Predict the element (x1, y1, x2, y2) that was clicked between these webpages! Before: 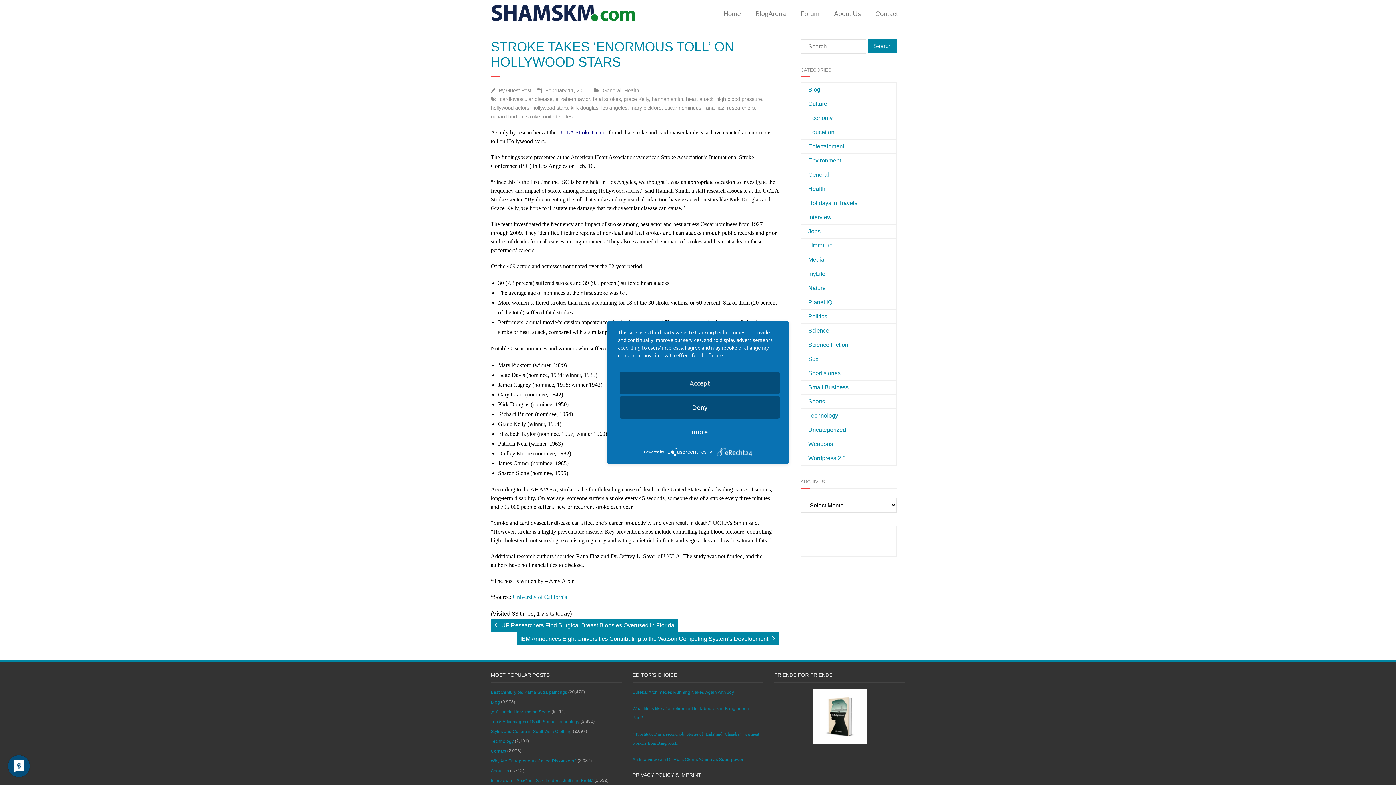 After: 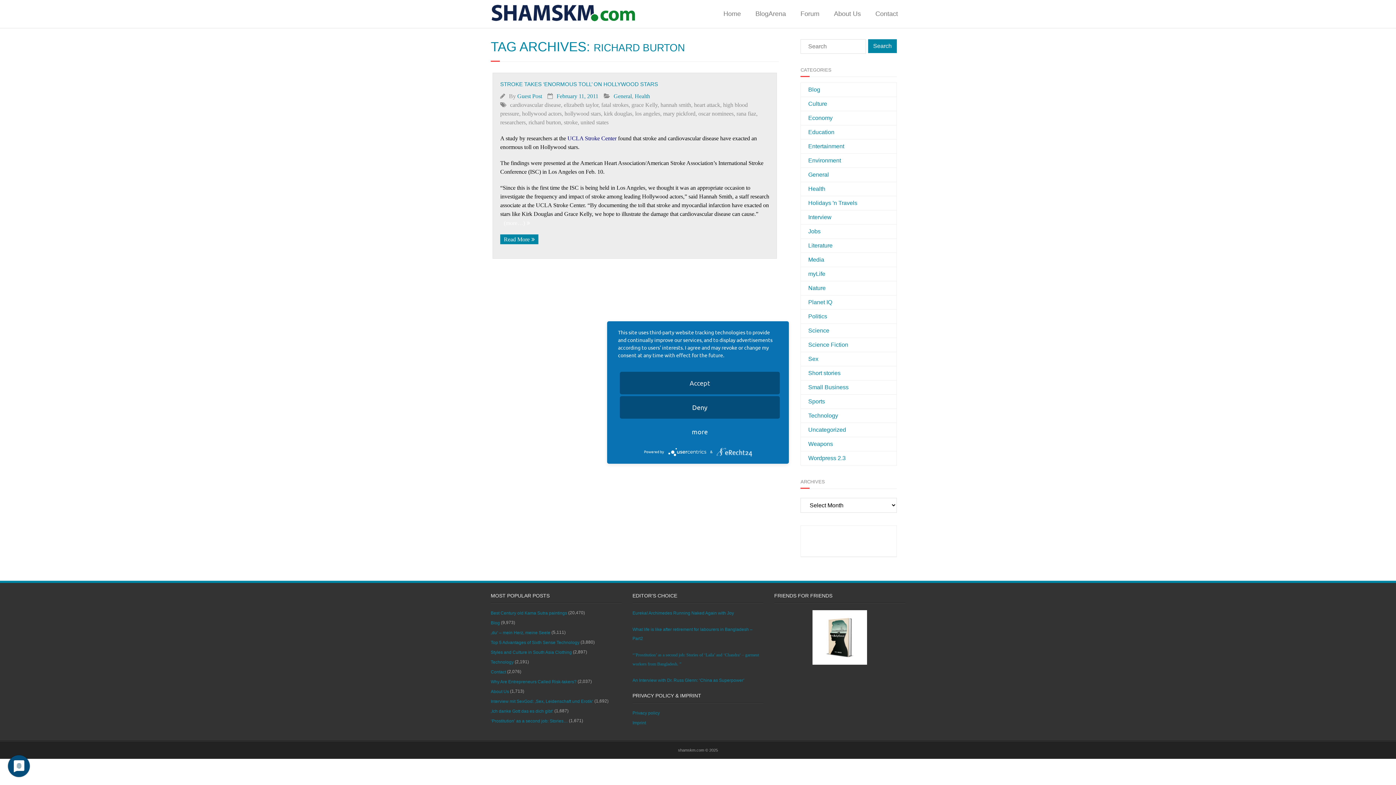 Action: label: richard burton bbox: (490, 113, 523, 119)